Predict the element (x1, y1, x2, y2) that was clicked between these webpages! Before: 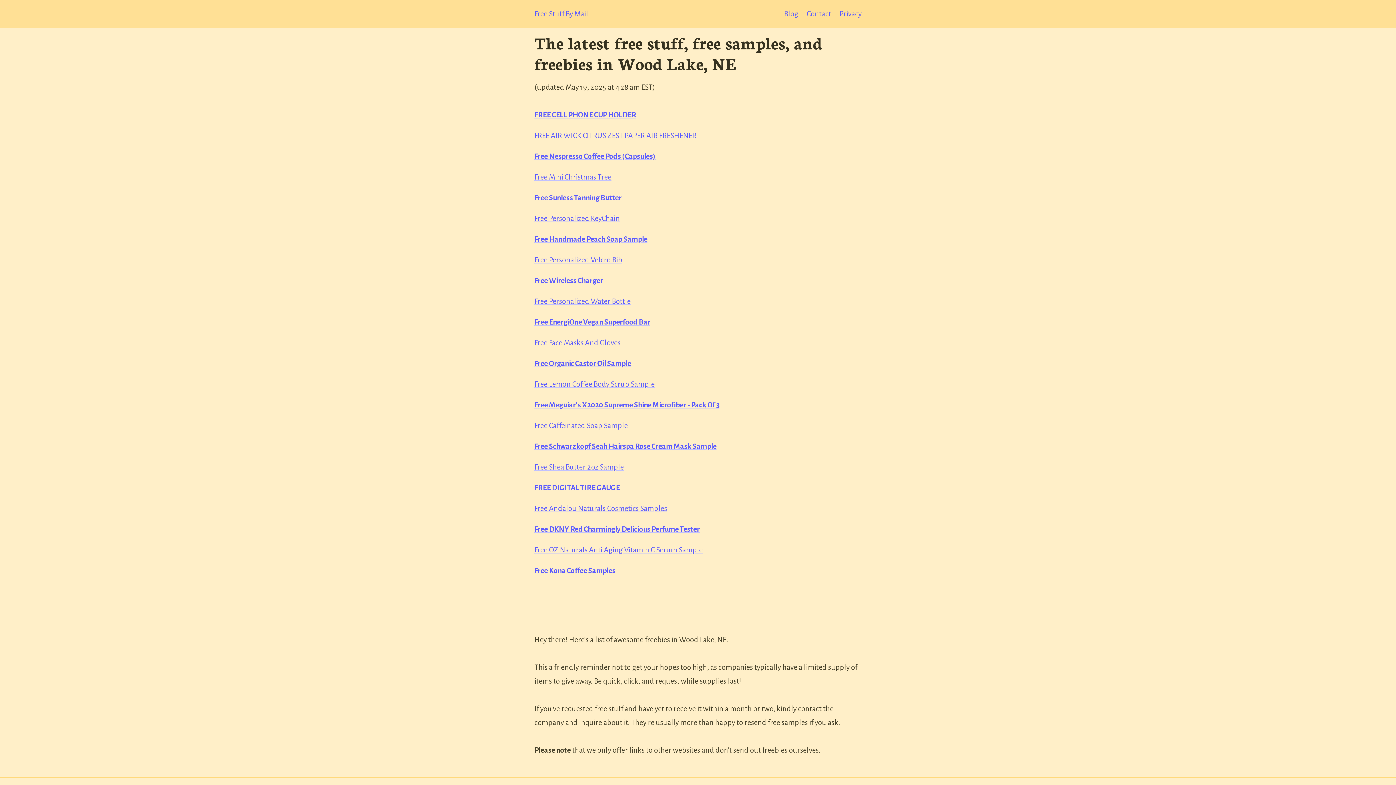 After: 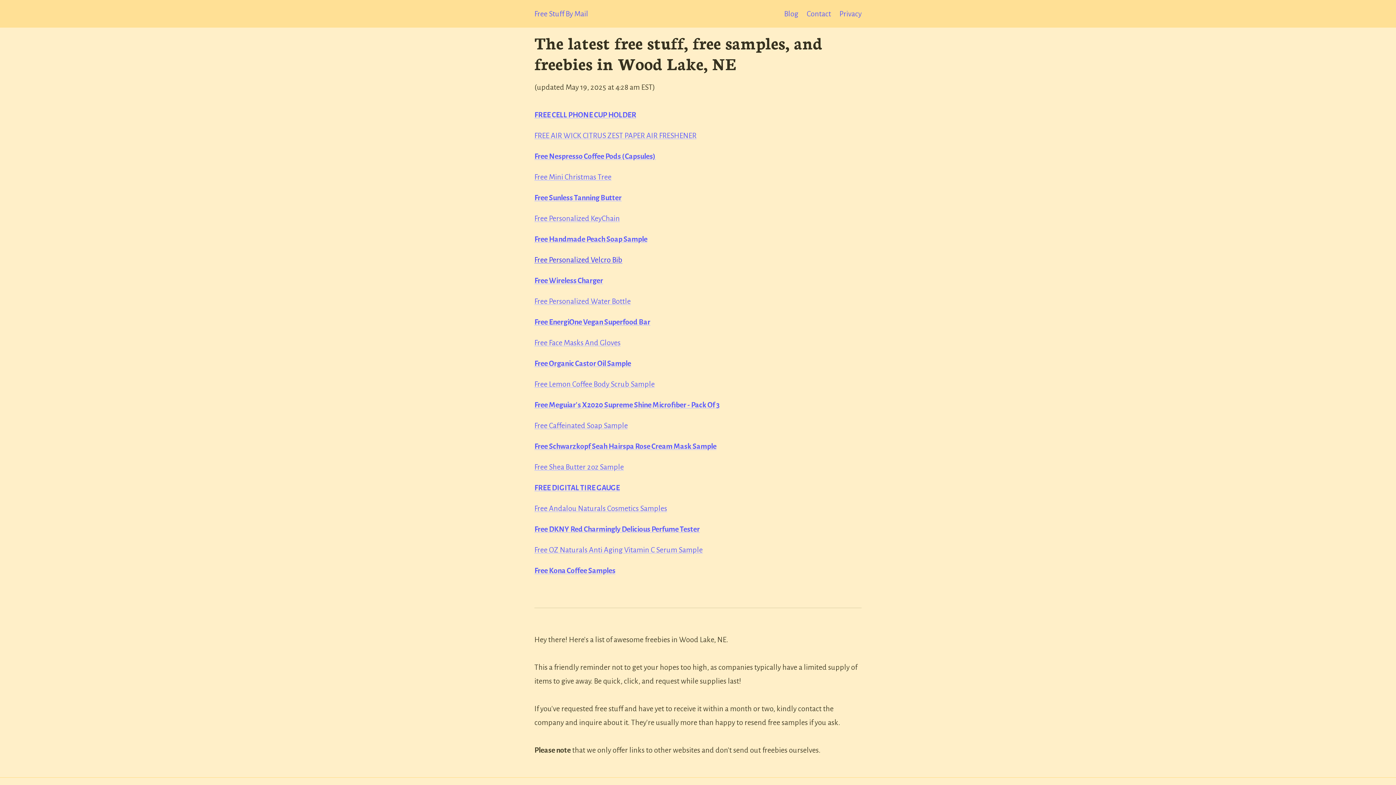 Action: label: Free Personalized Velcro Bib bbox: (534, 255, 622, 263)